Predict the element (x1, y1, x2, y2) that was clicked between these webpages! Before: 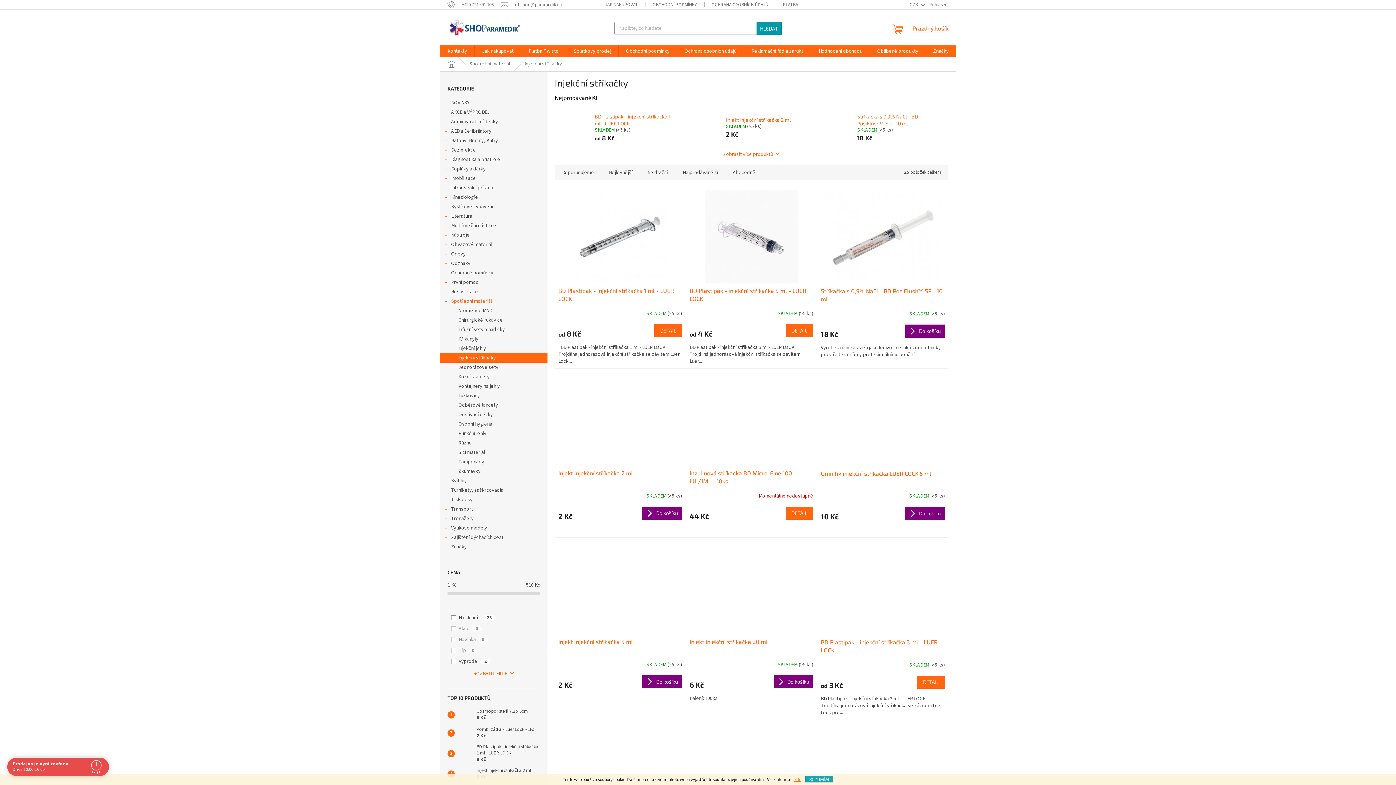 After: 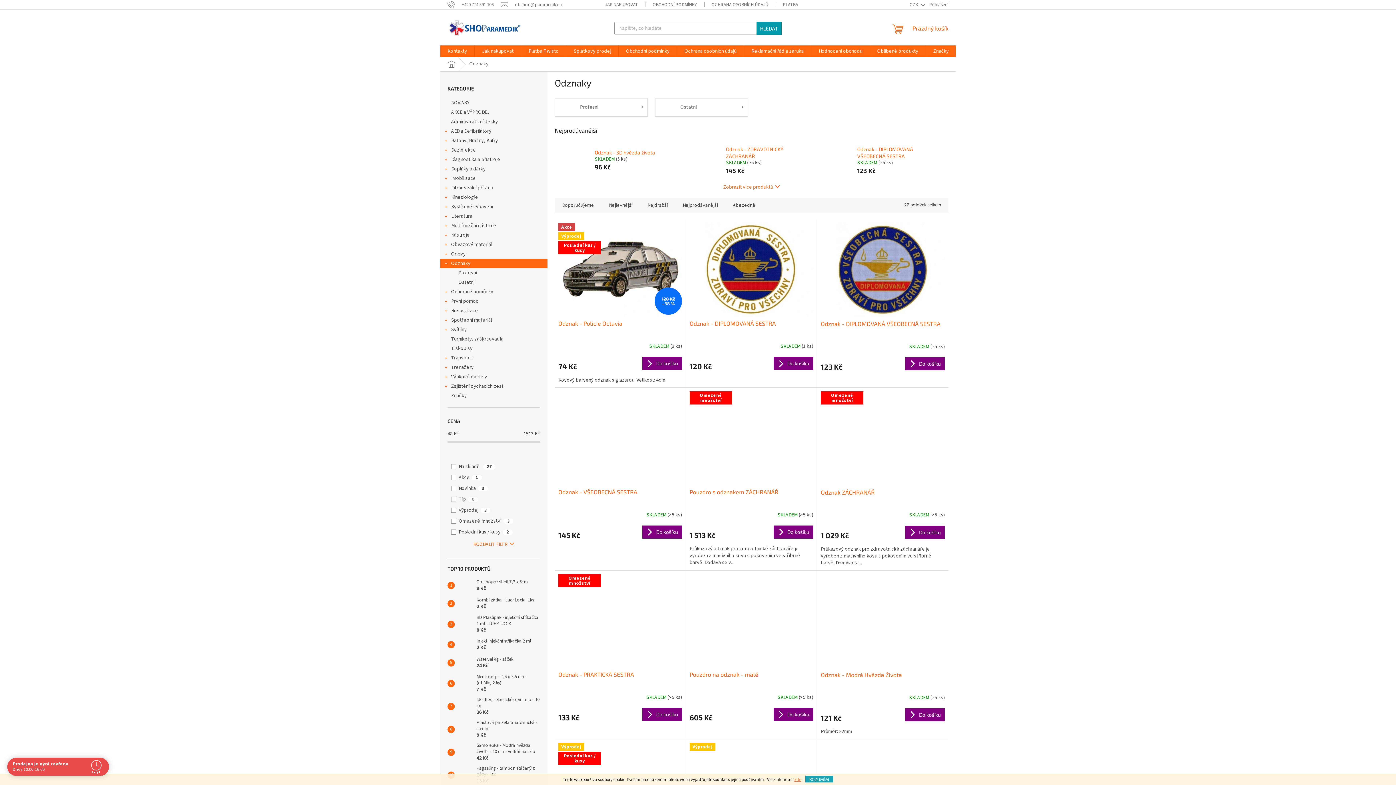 Action: label: Odznaky
  bbox: (440, 258, 547, 268)